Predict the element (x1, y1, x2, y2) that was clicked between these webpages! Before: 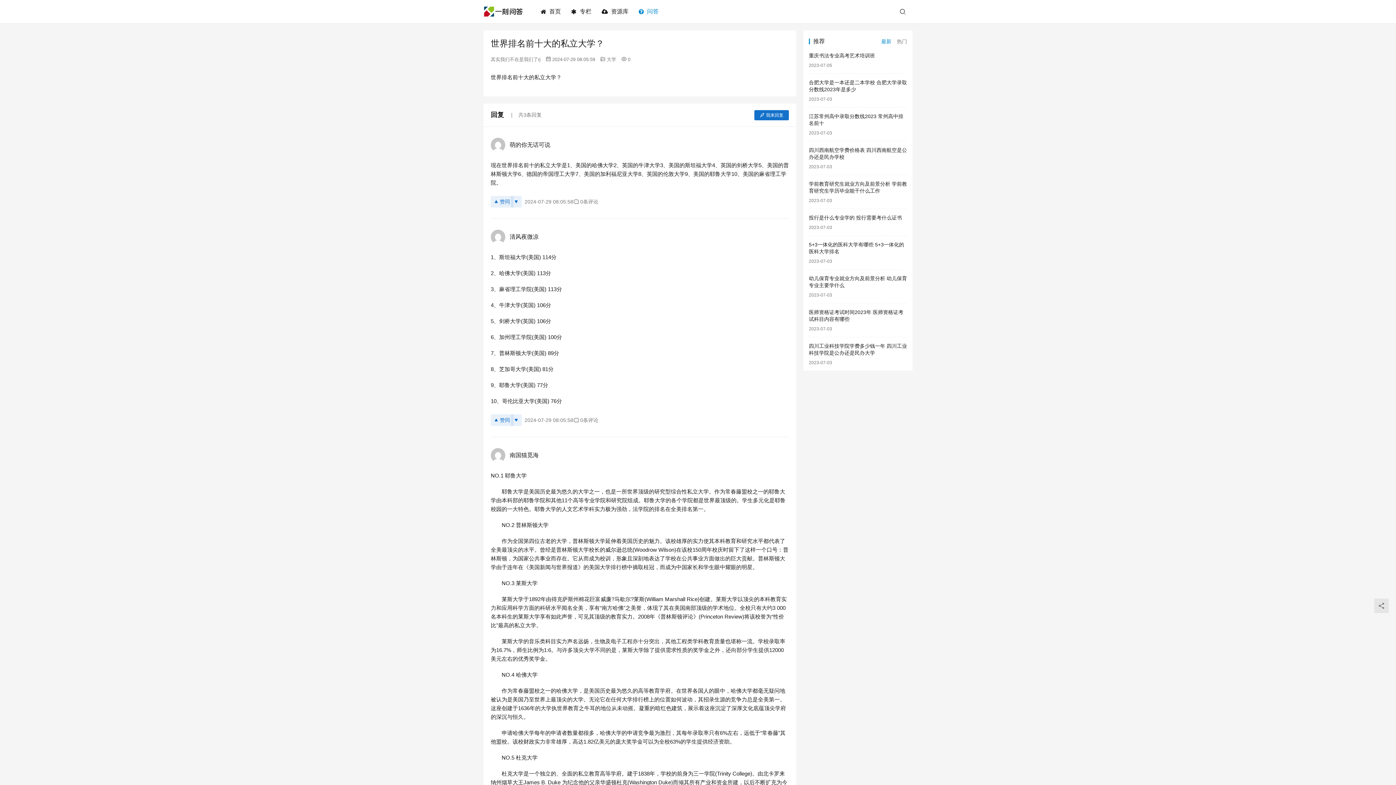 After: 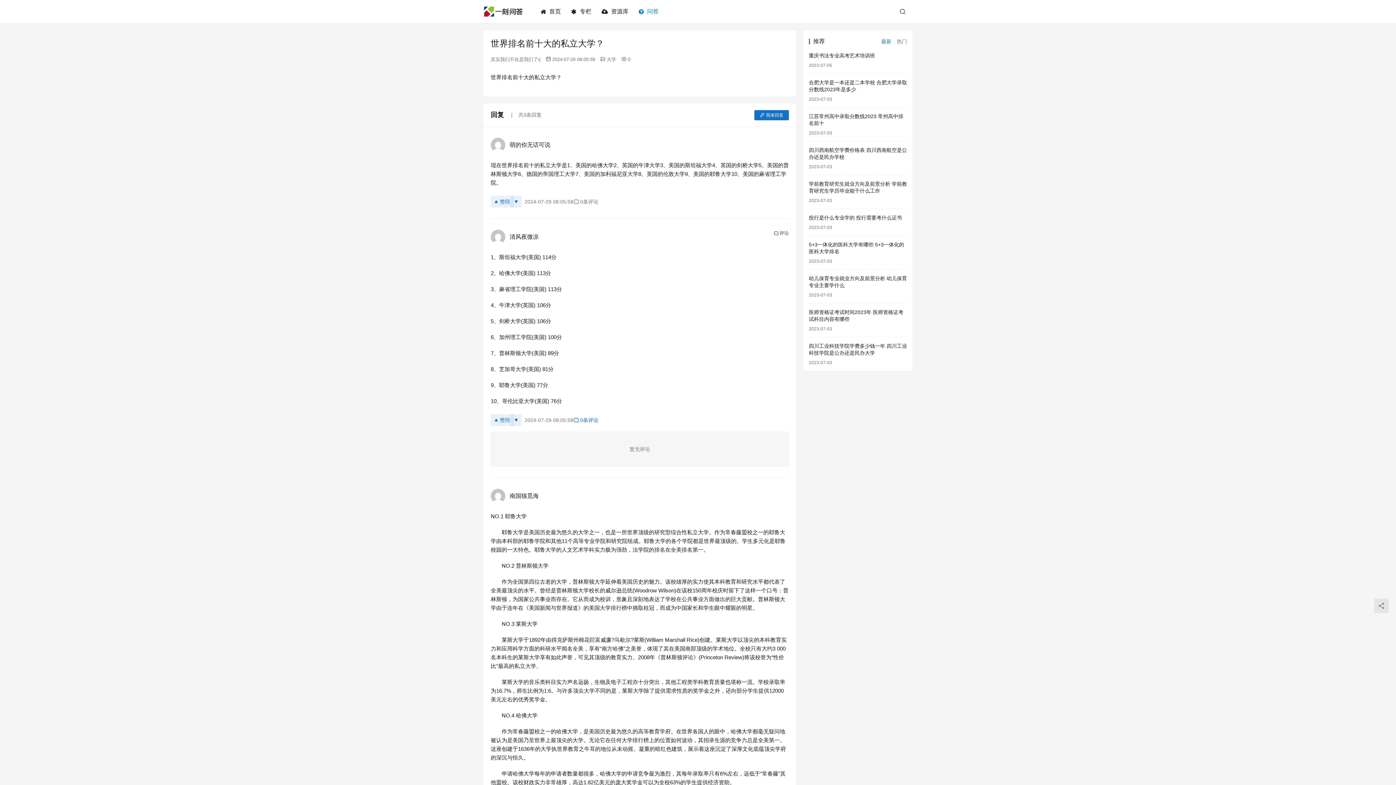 Action: bbox: (573, 414, 598, 426) label: 0条评论